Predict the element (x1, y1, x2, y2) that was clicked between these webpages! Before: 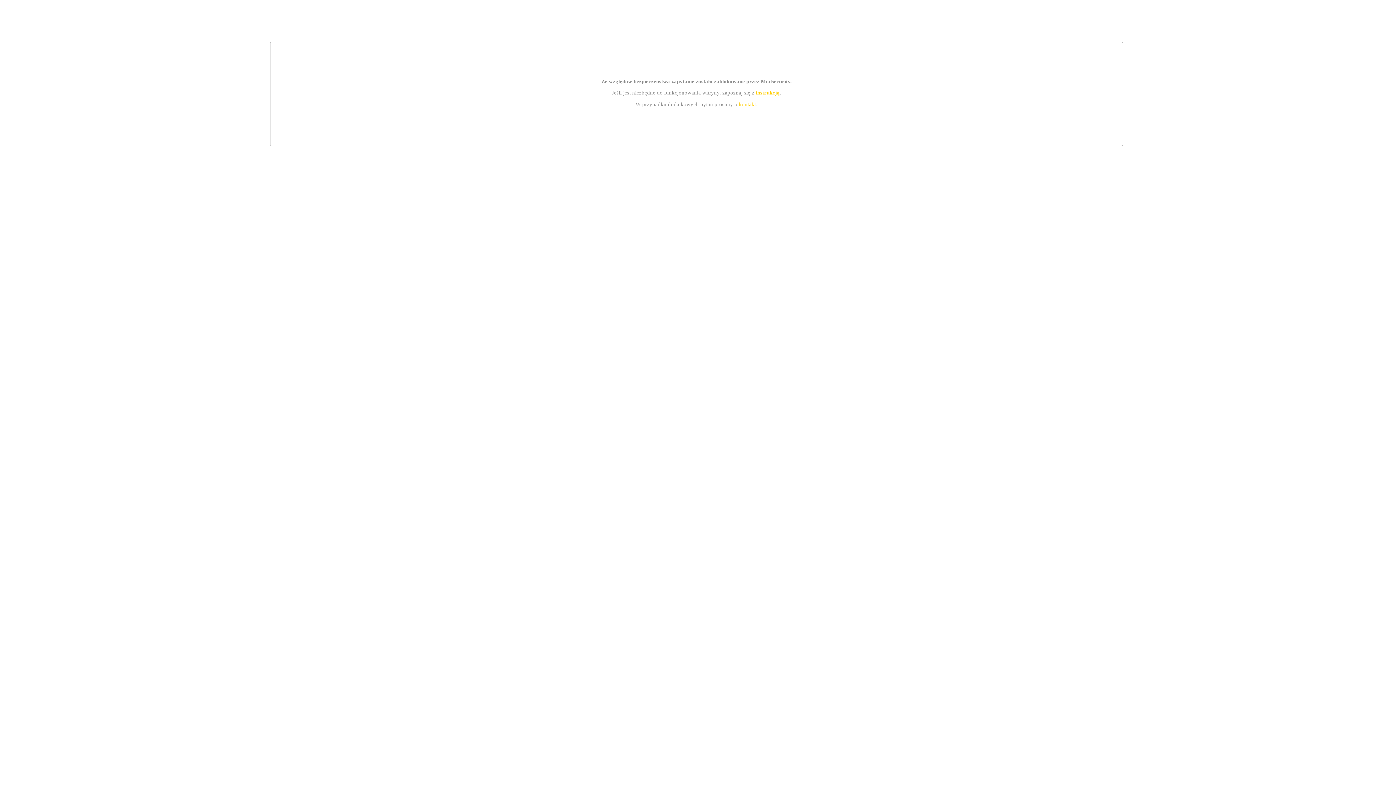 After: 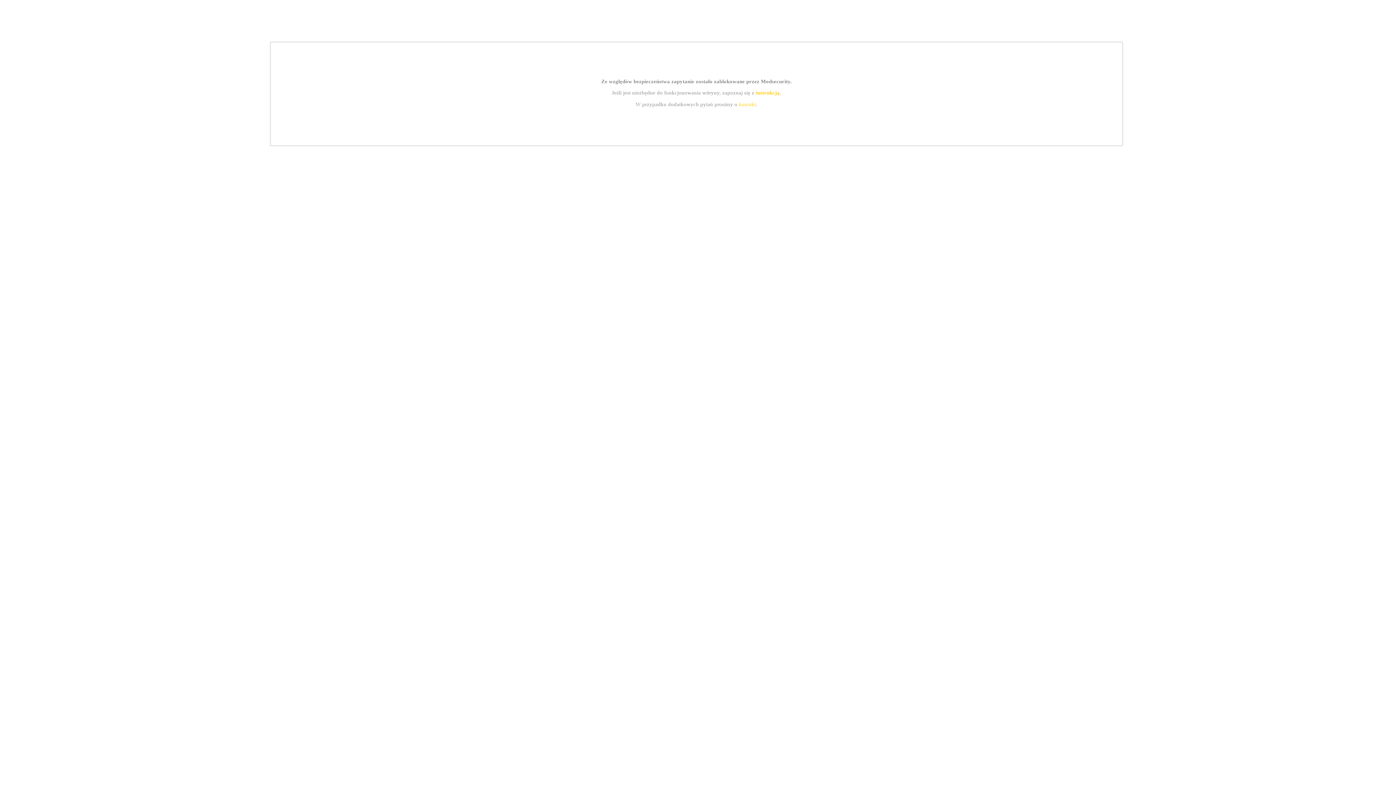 Action: label: kontakt bbox: (739, 101, 756, 107)